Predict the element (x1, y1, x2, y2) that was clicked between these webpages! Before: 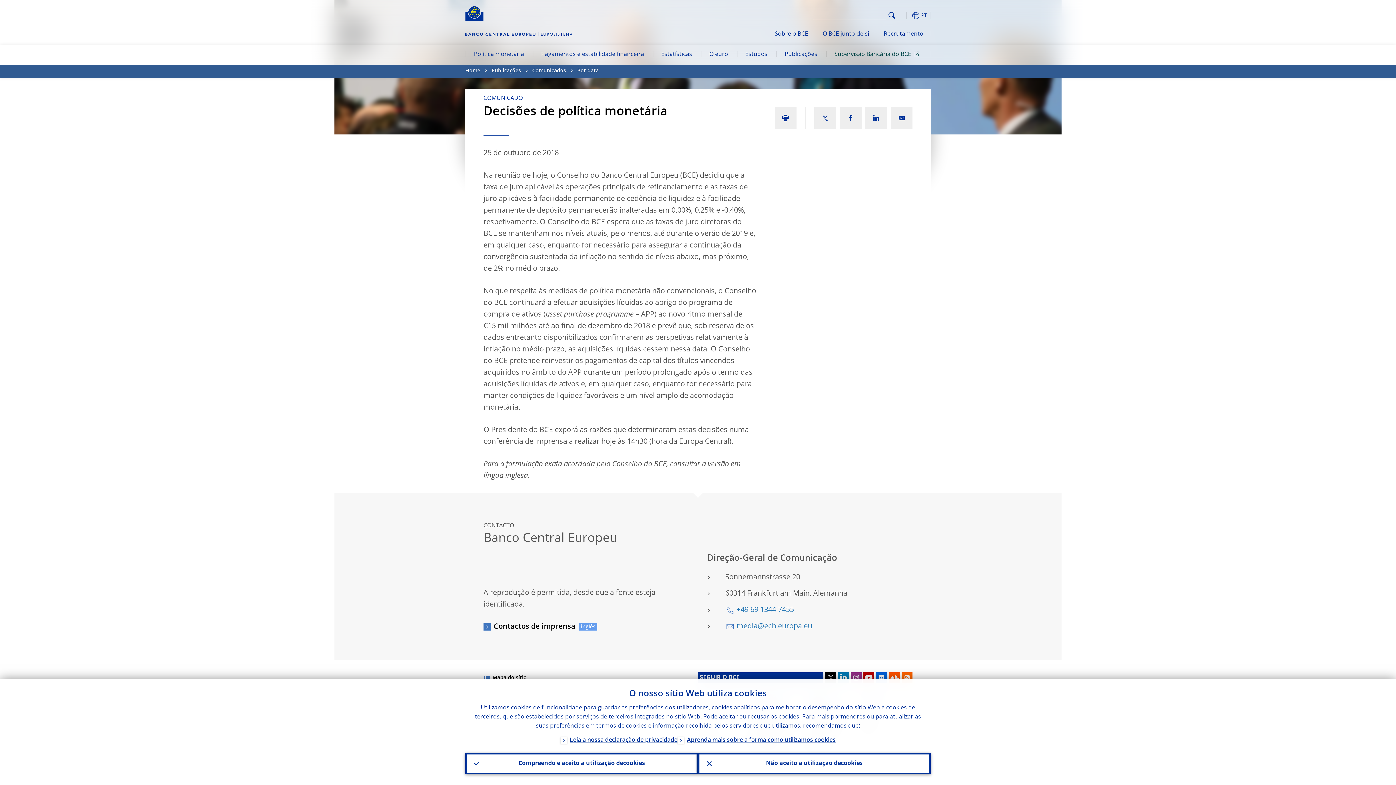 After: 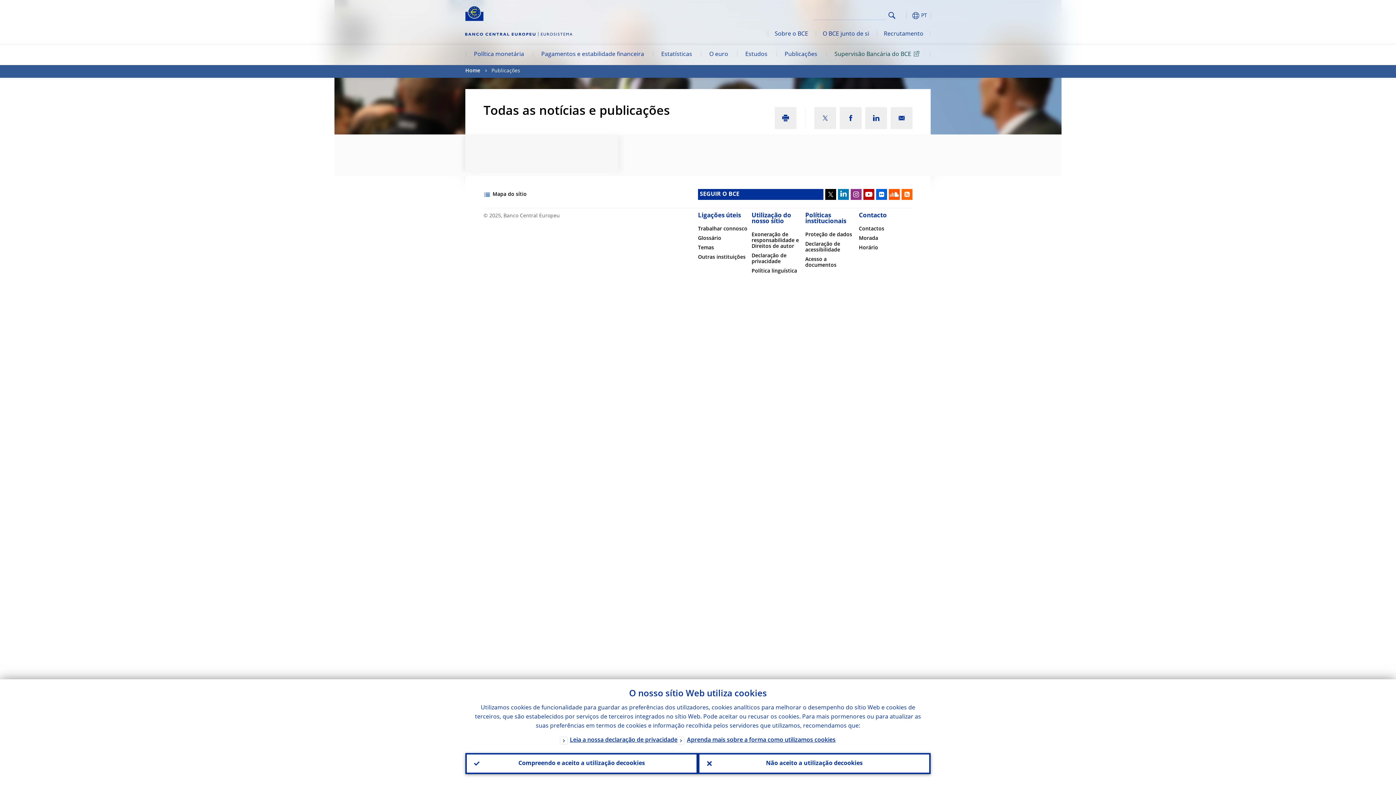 Action: label: Por data bbox: (577, 65, 598, 77)